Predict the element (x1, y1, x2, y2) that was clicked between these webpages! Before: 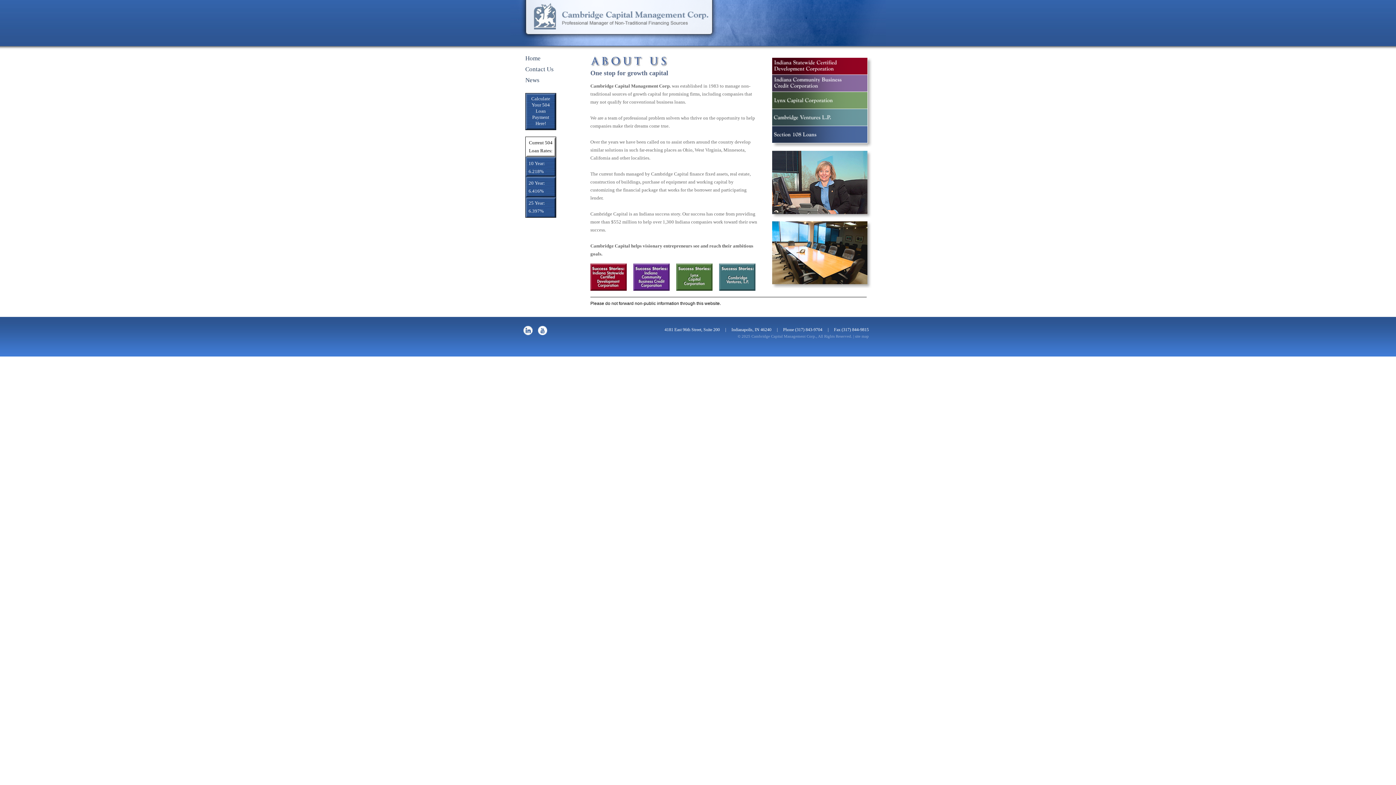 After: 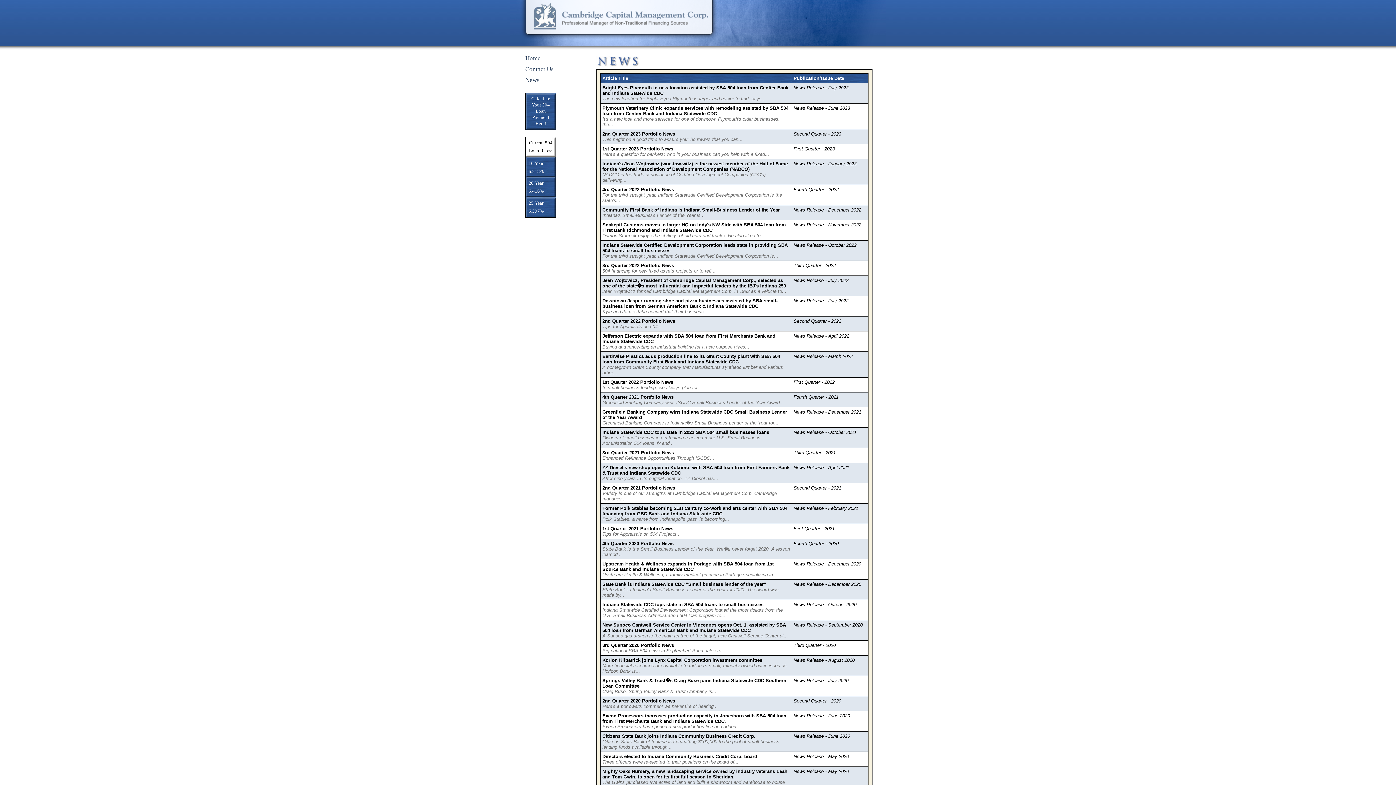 Action: bbox: (523, 74, 541, 85) label: News